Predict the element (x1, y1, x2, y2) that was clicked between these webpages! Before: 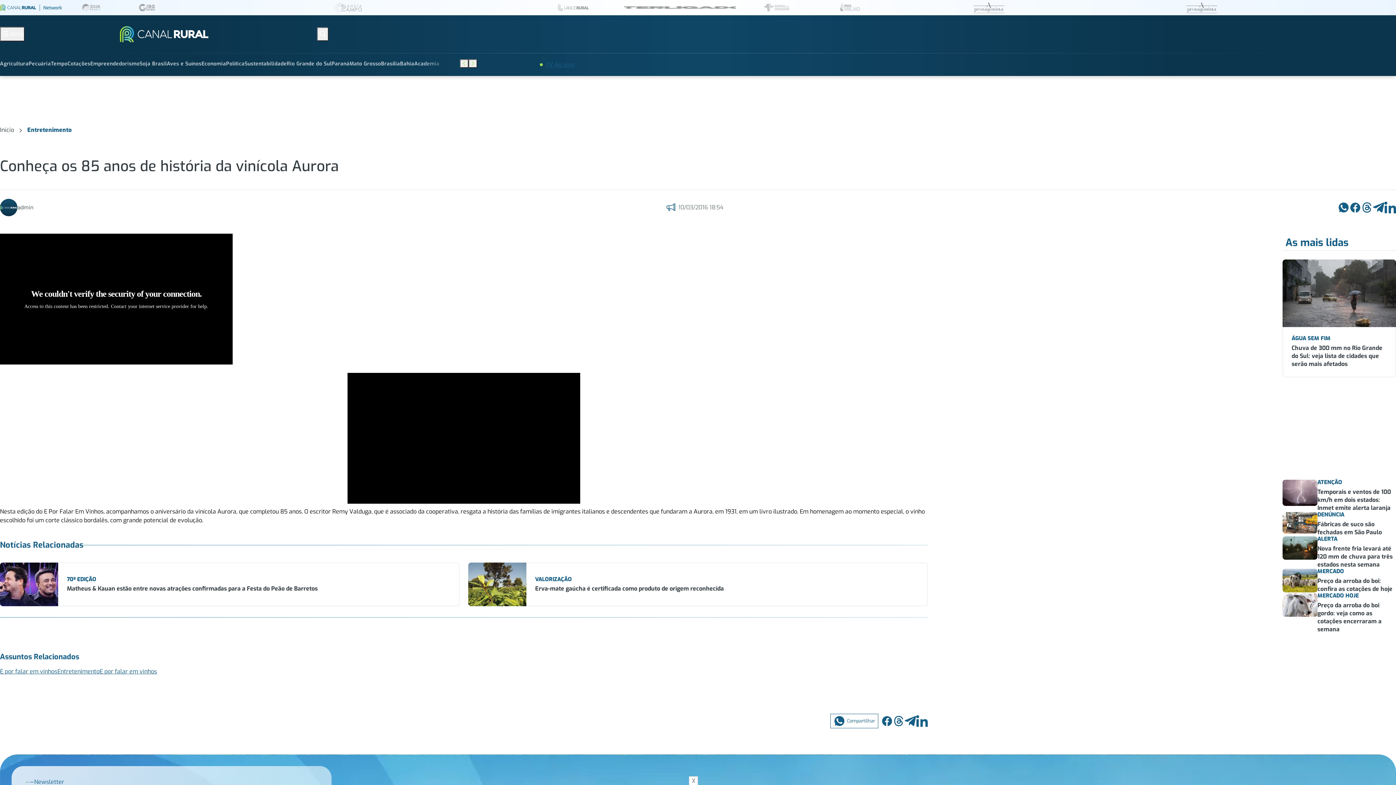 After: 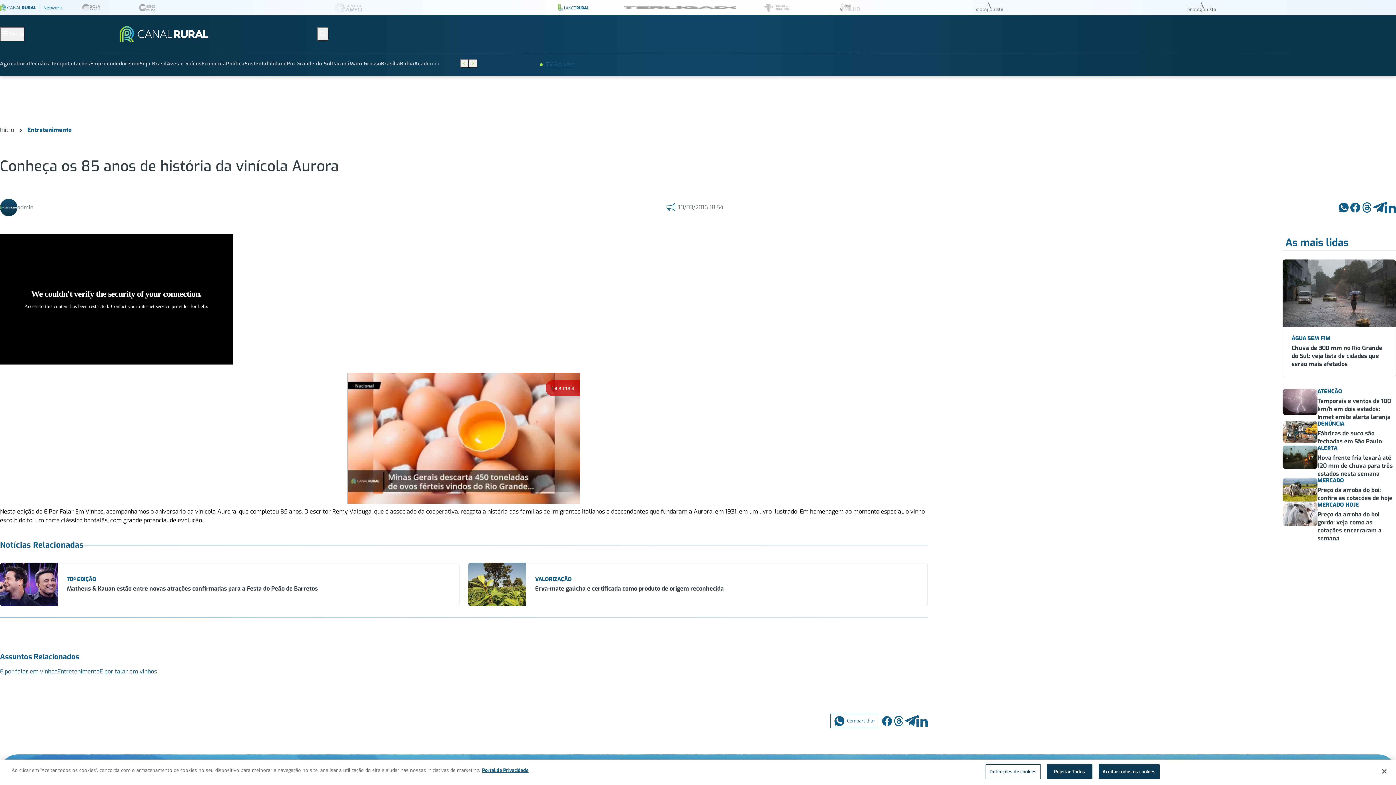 Action: bbox: (522, 2, 624, 13)